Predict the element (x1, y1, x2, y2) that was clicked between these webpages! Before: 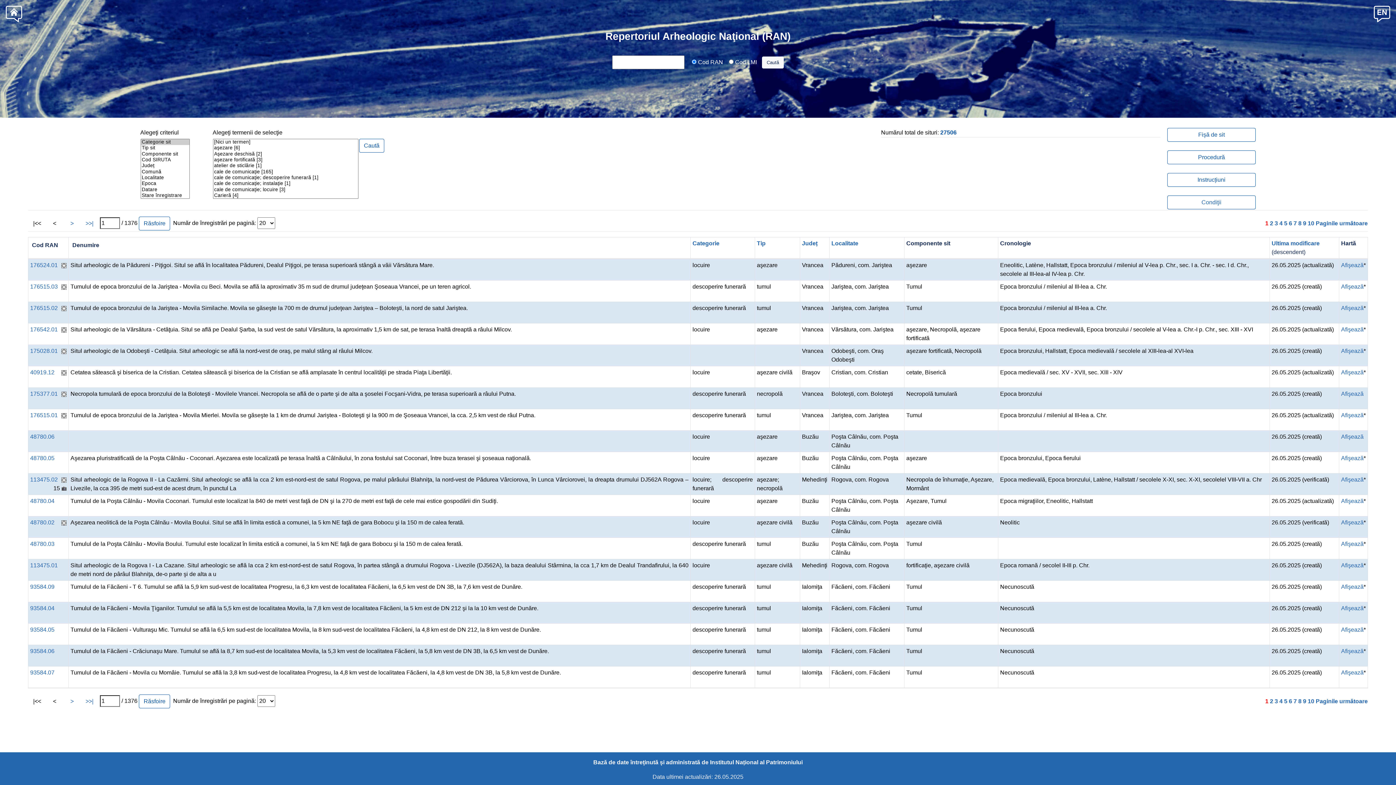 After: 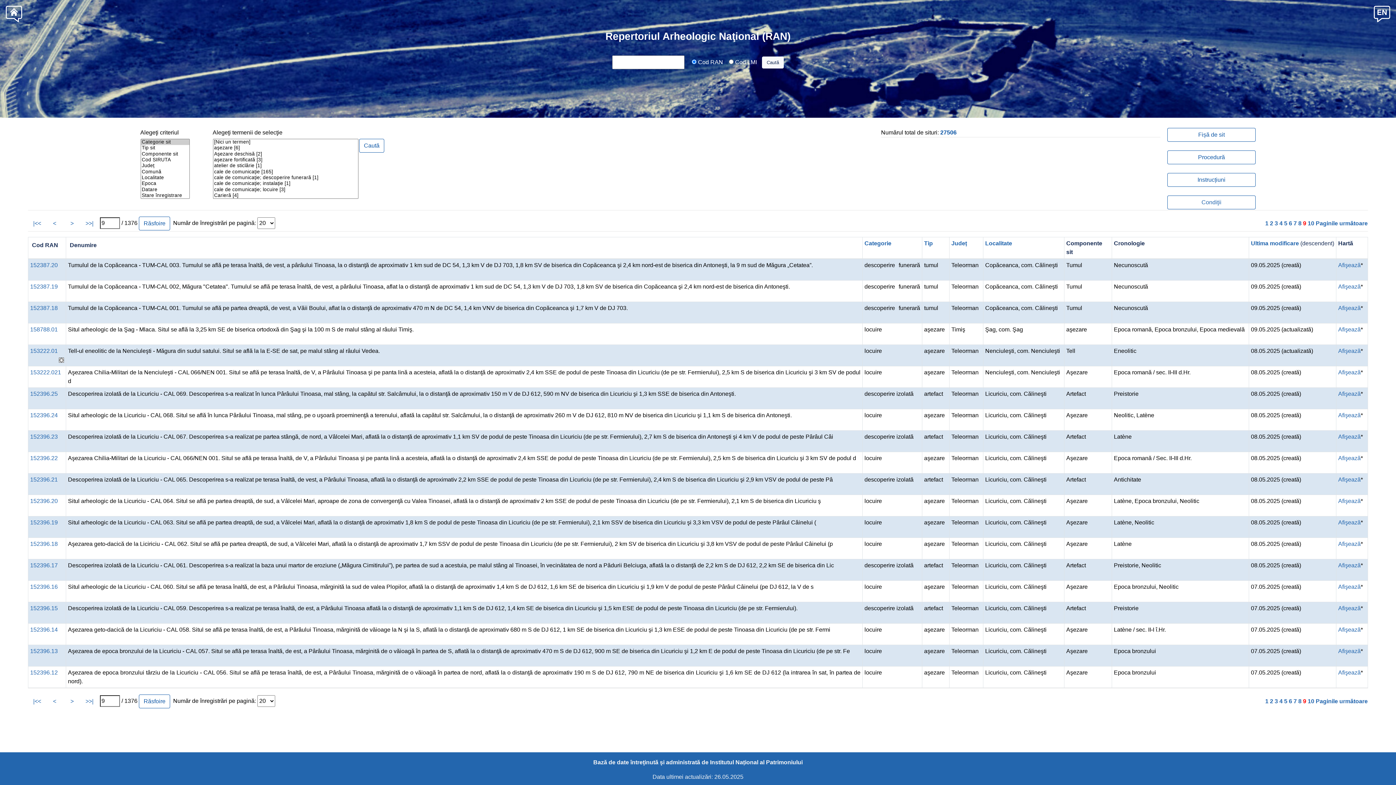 Action: label: 9 bbox: (1303, 220, 1306, 226)